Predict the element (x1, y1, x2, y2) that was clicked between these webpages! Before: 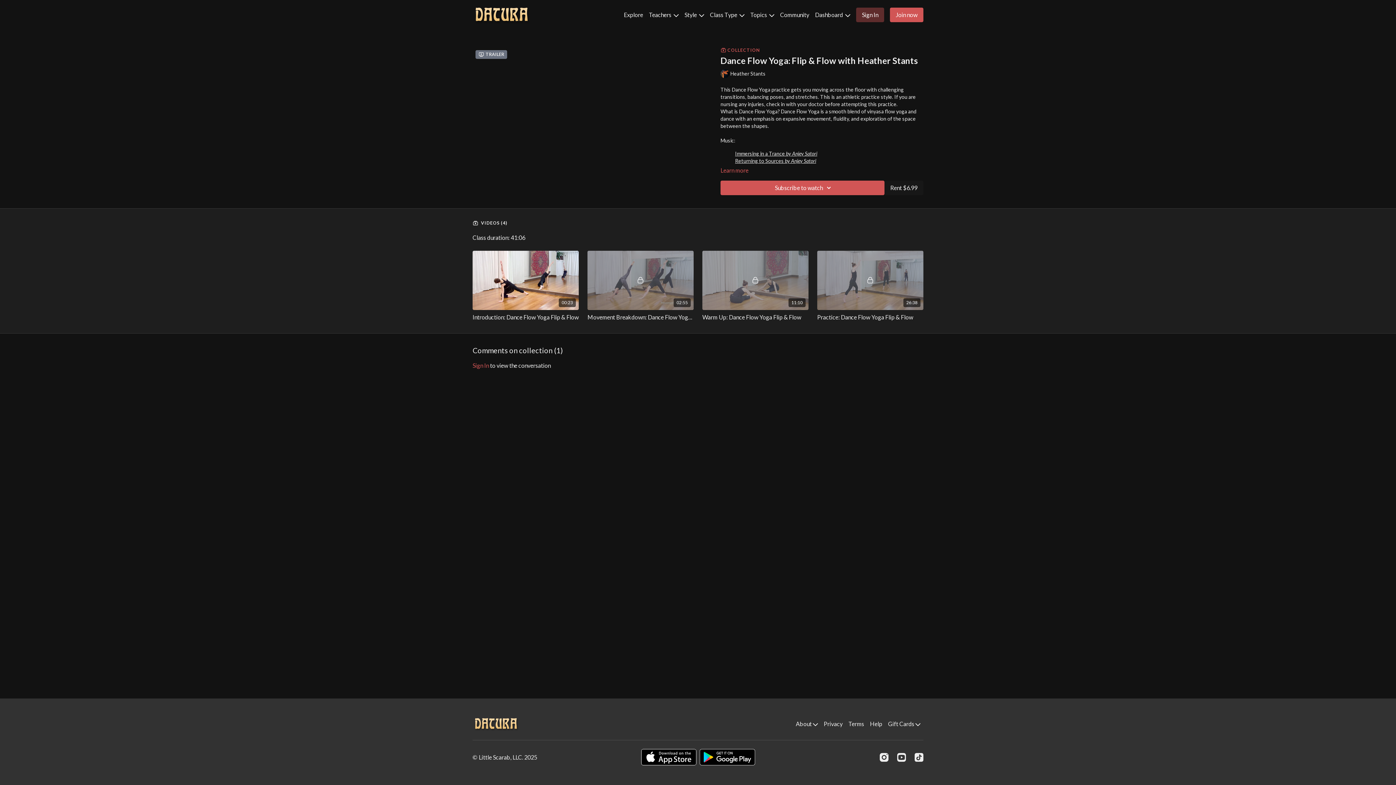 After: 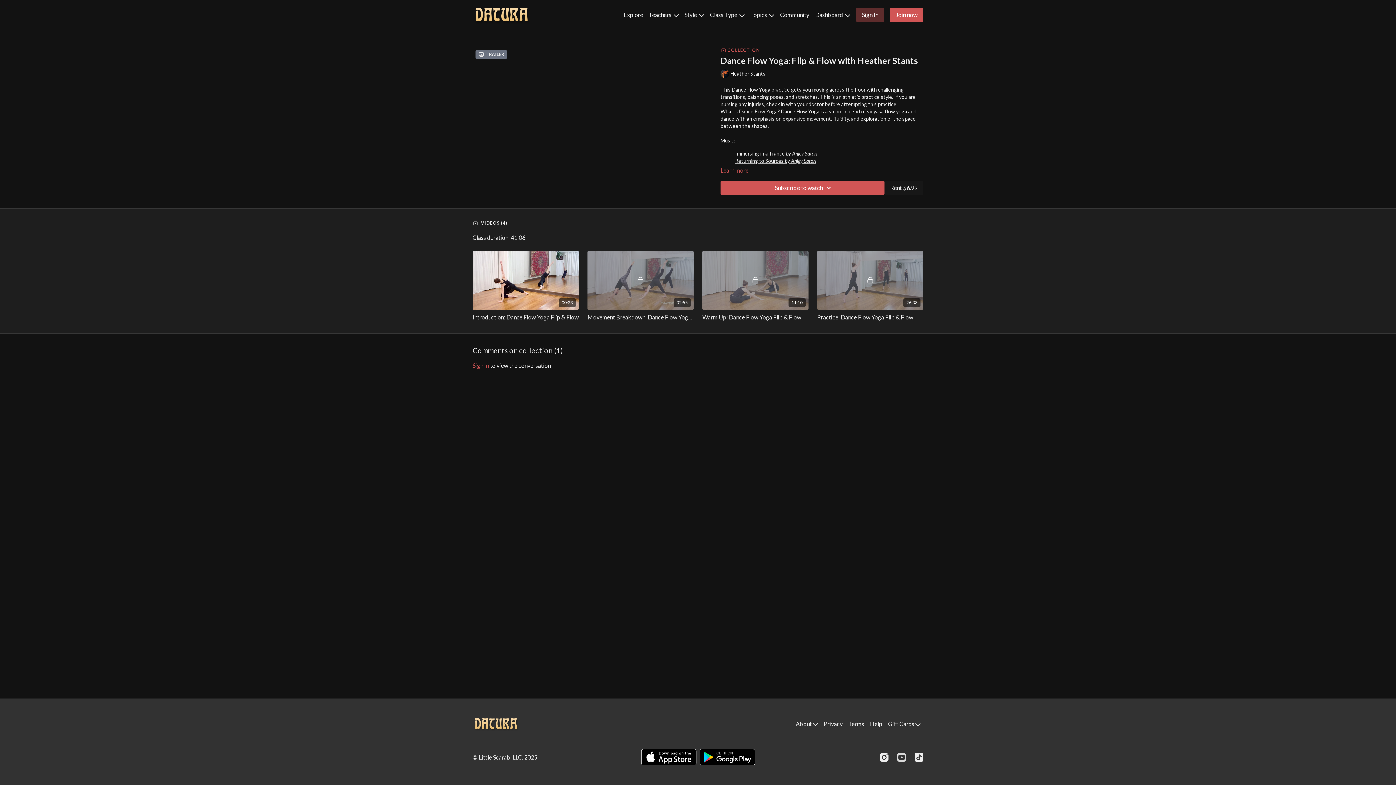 Action: bbox: (897, 753, 906, 762) label: Youtube